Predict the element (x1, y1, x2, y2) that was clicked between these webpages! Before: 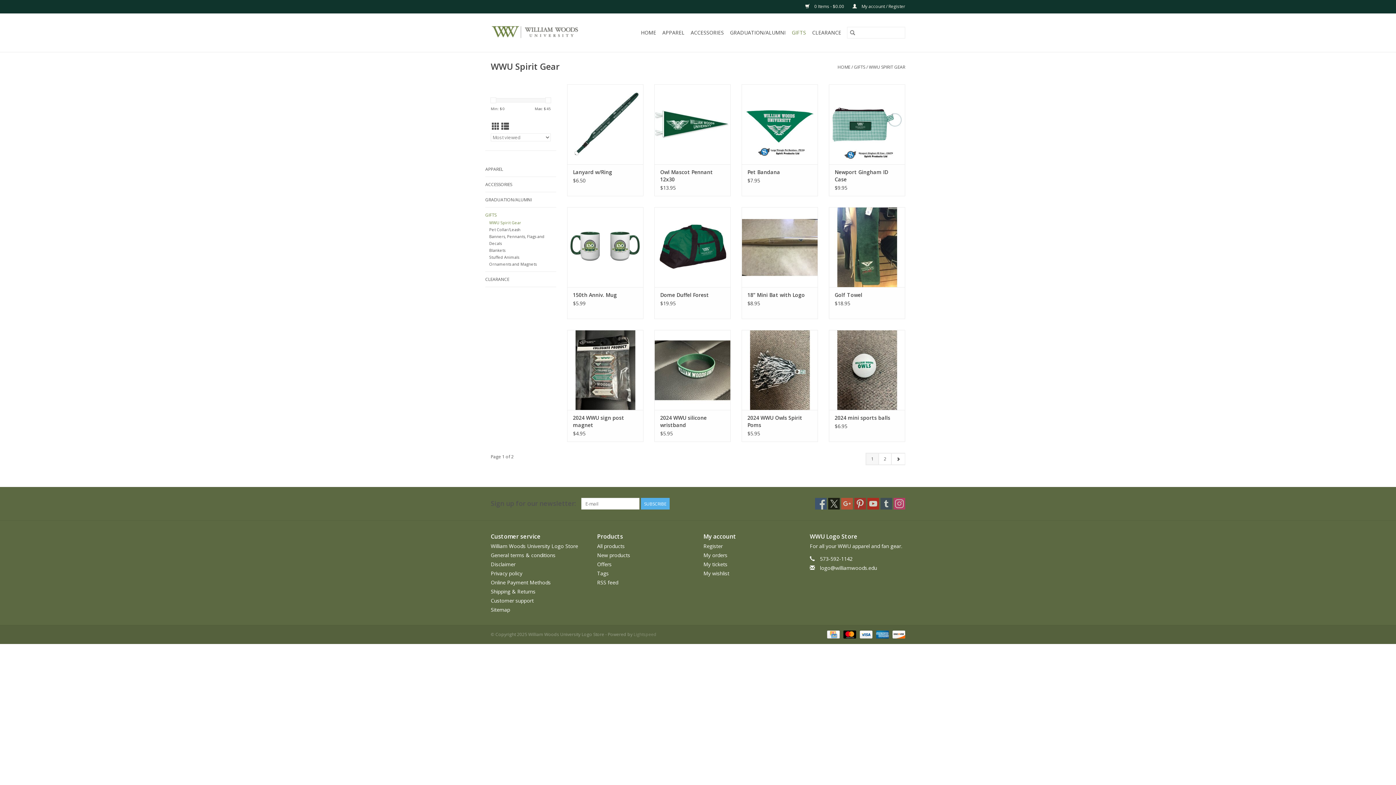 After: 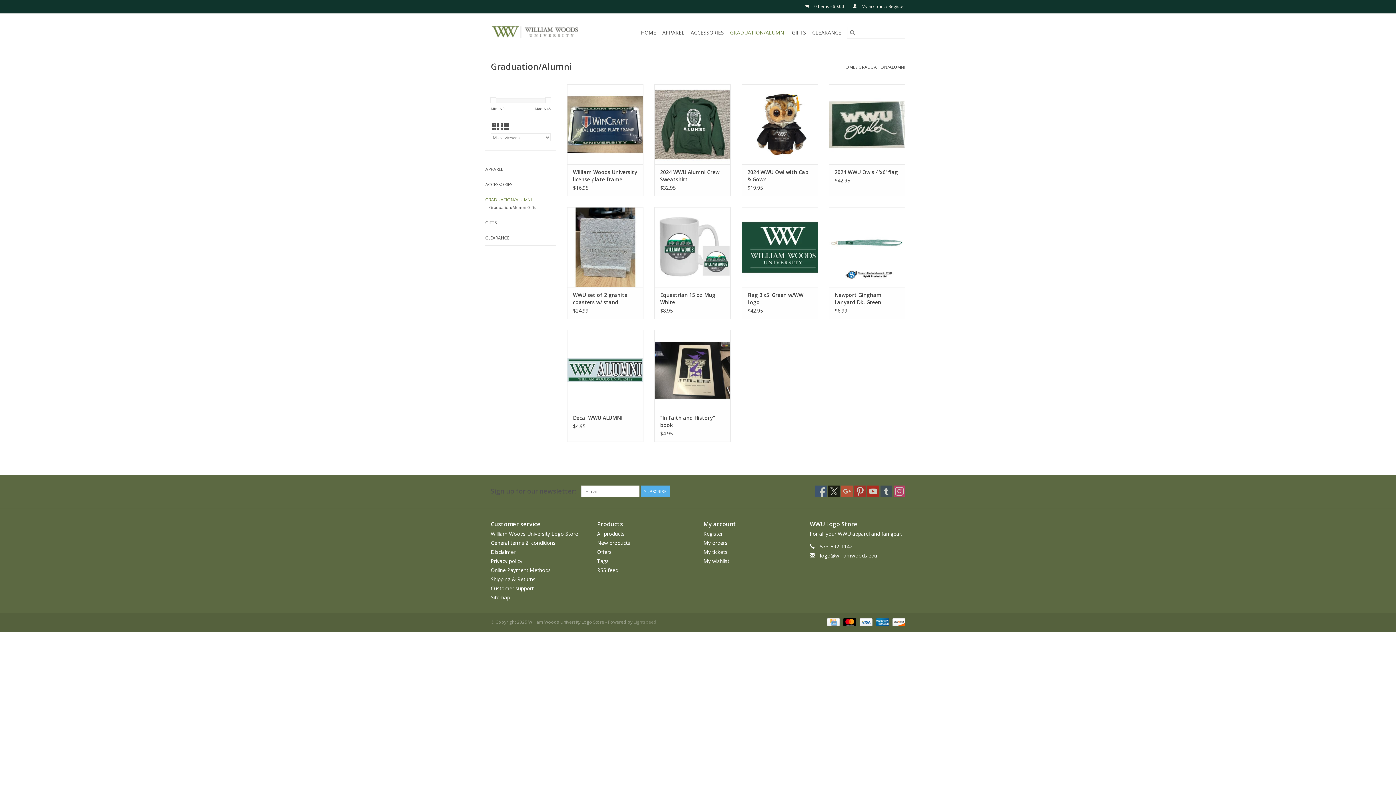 Action: label: GRADUATION/ALUMNI bbox: (728, 26, 788, 38)